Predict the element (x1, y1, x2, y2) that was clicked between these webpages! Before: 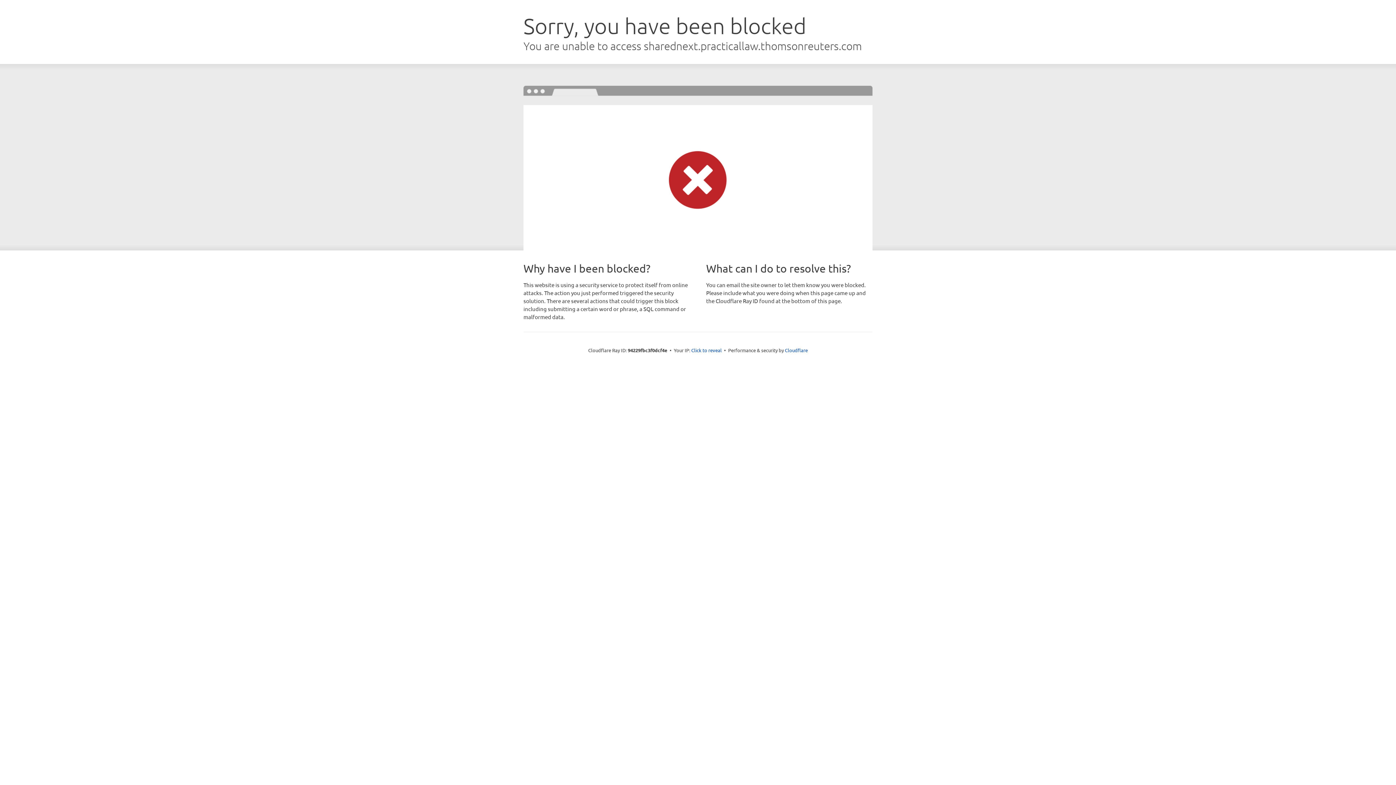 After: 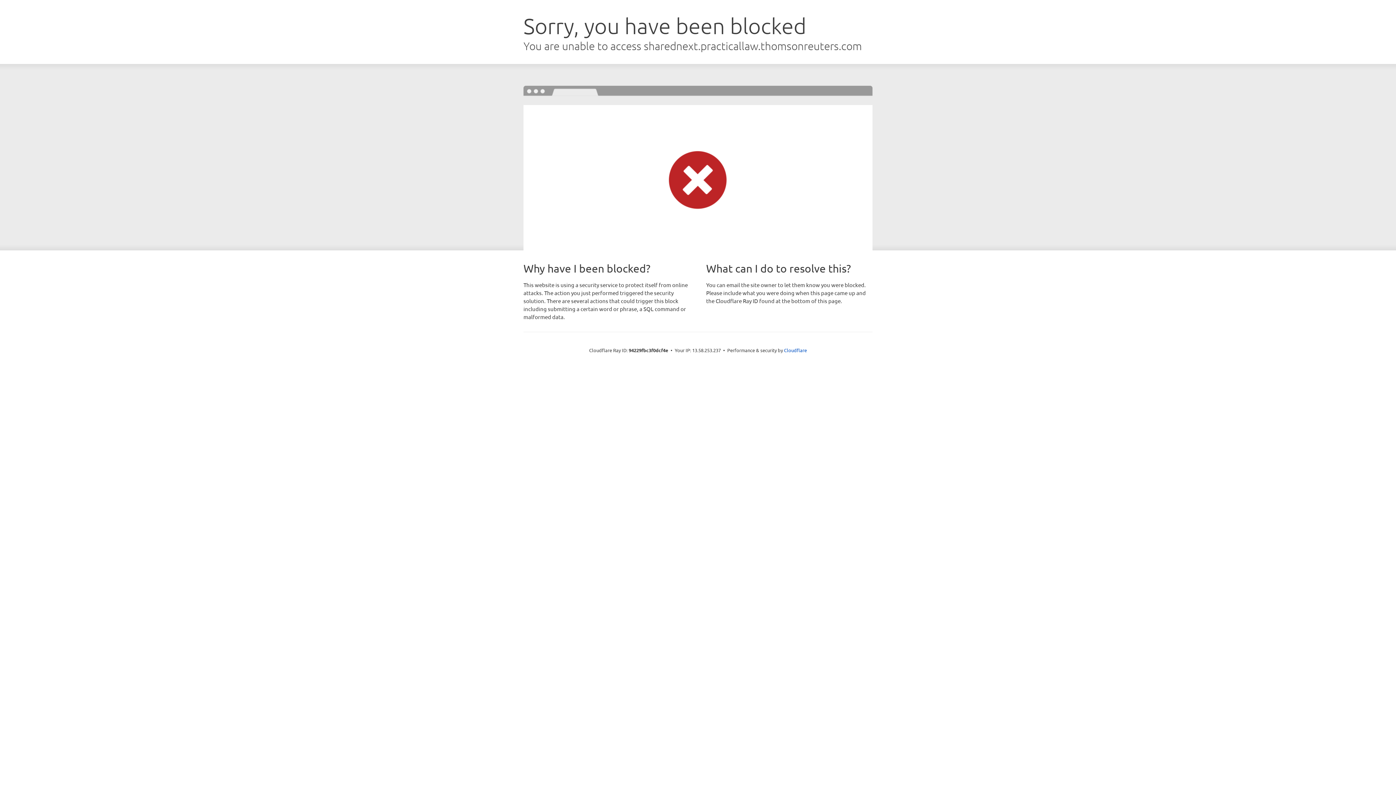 Action: bbox: (691, 346, 722, 353) label: Click to reveal